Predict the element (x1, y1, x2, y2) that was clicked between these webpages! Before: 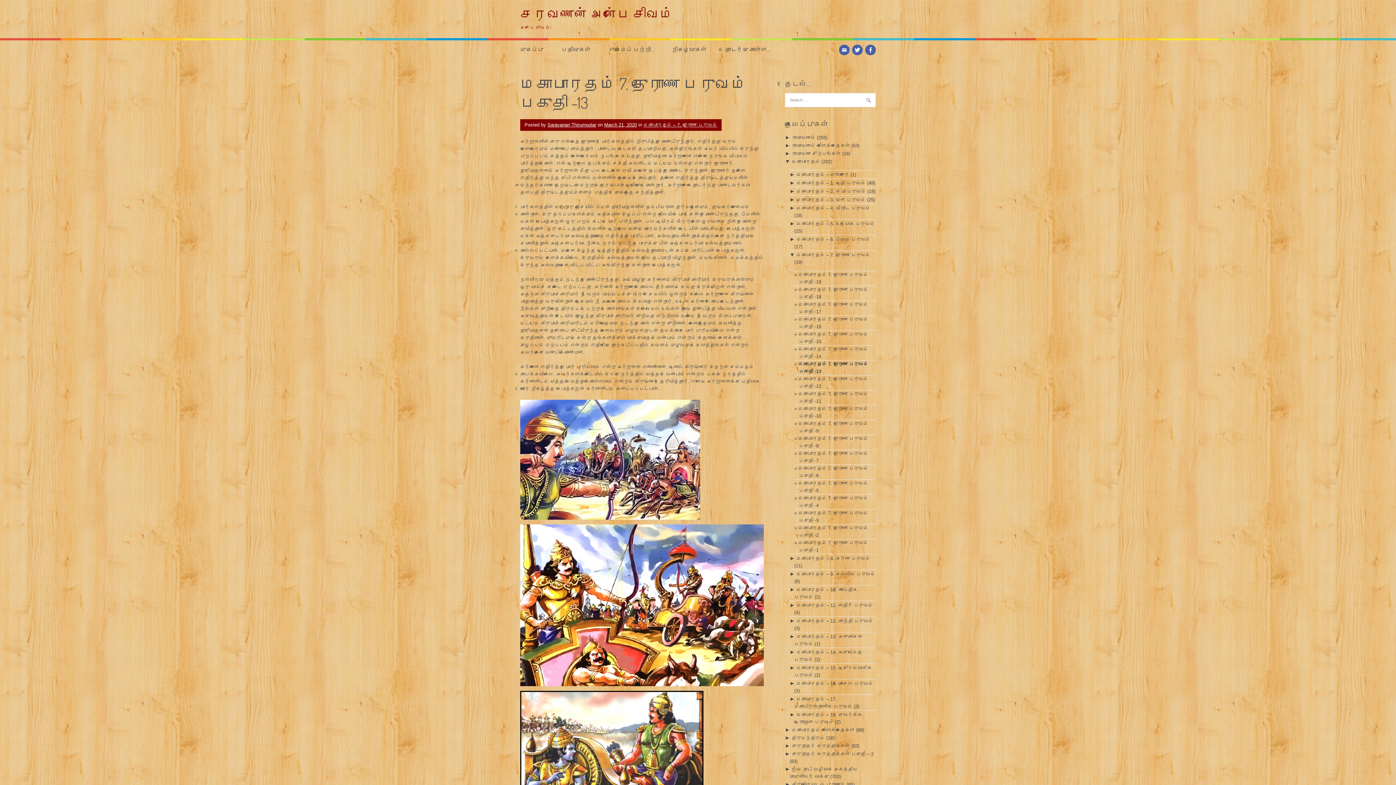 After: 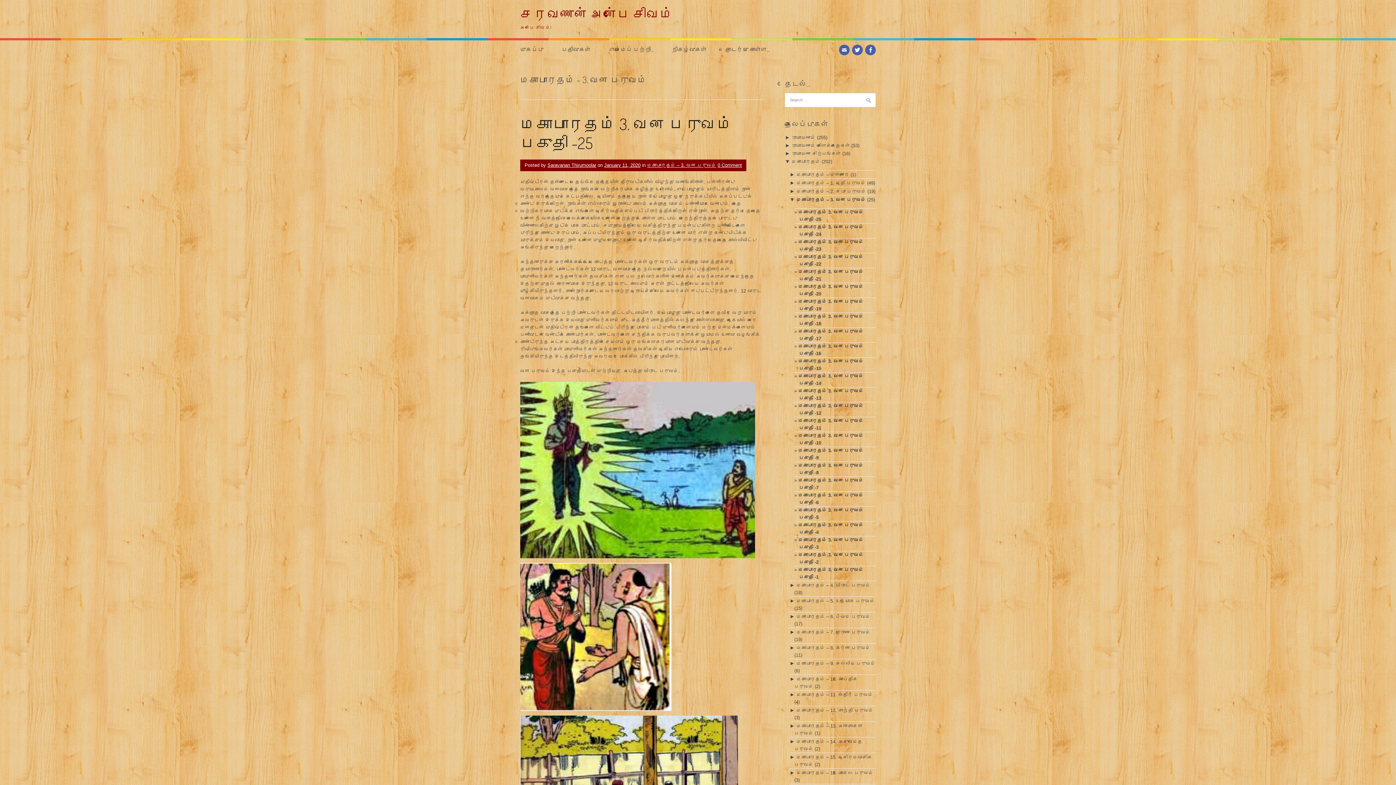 Action: label: மகாபாரதம் – 3. வன பருவம் bbox: (796, 197, 865, 202)